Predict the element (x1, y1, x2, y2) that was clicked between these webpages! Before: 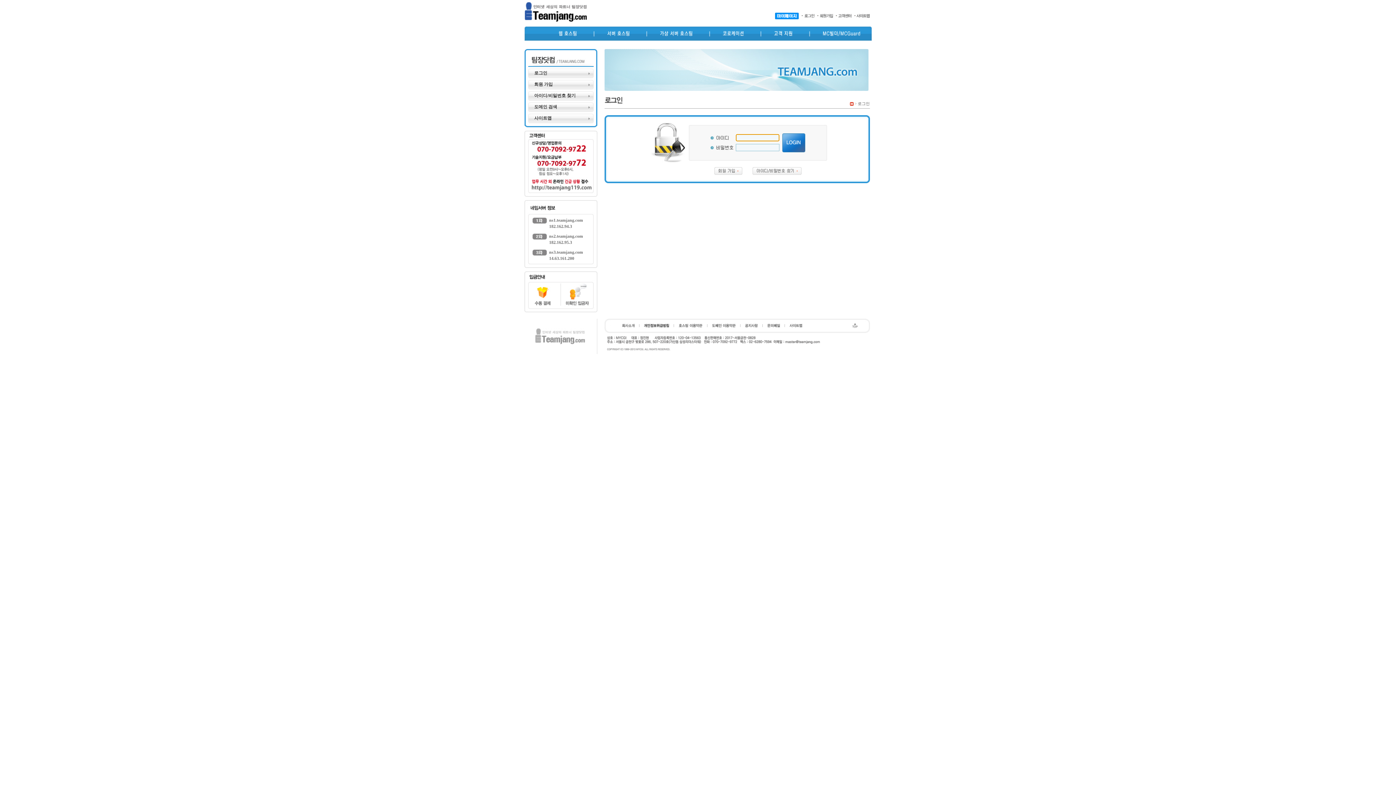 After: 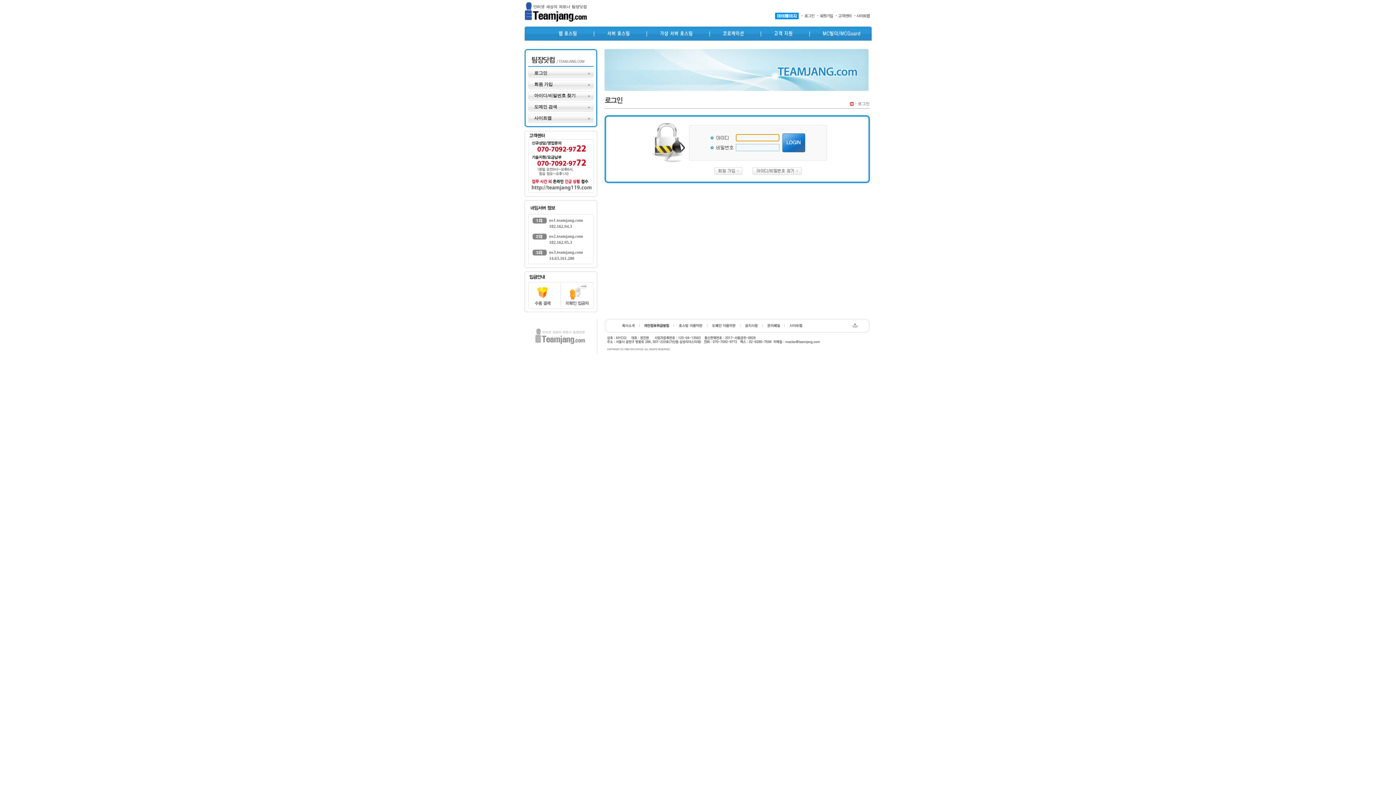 Action: bbox: (801, 14, 814, 20)